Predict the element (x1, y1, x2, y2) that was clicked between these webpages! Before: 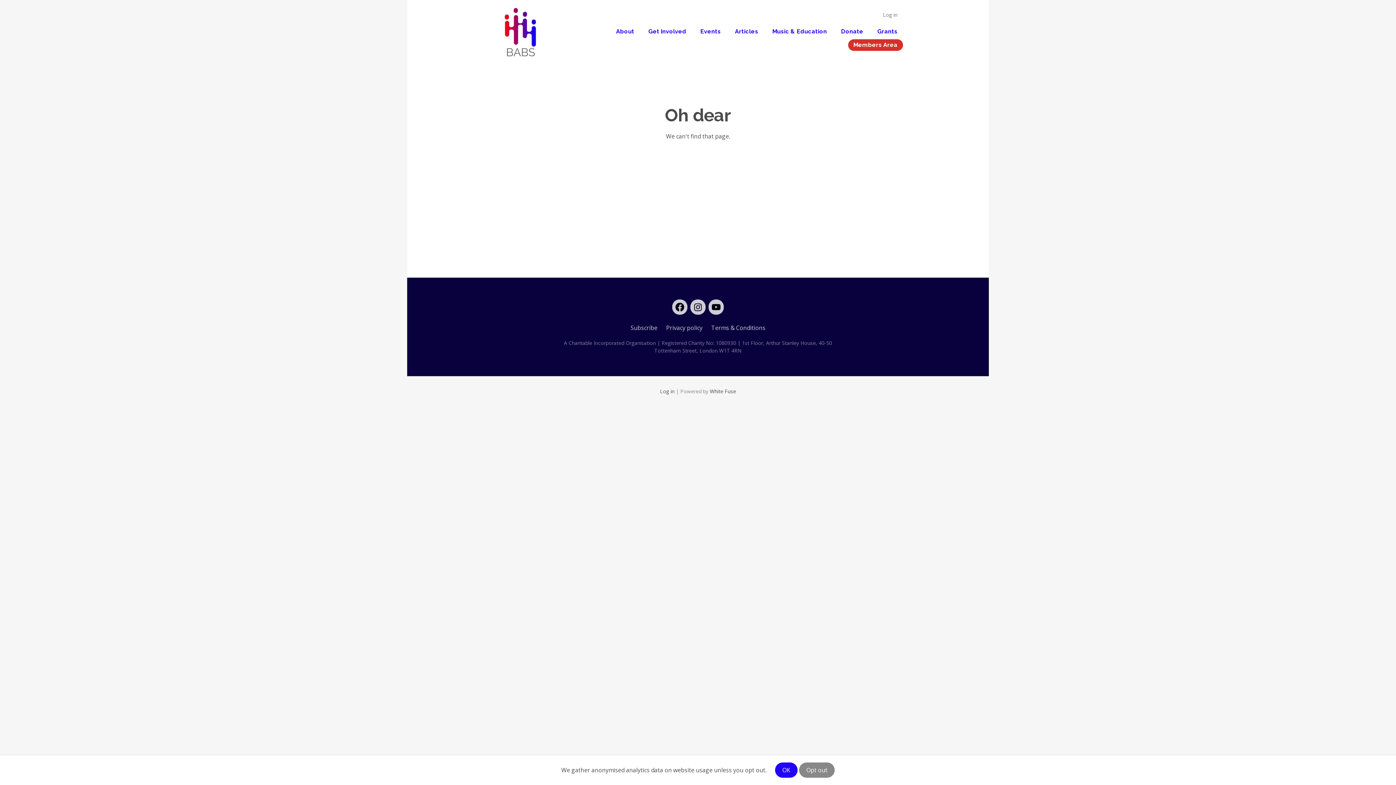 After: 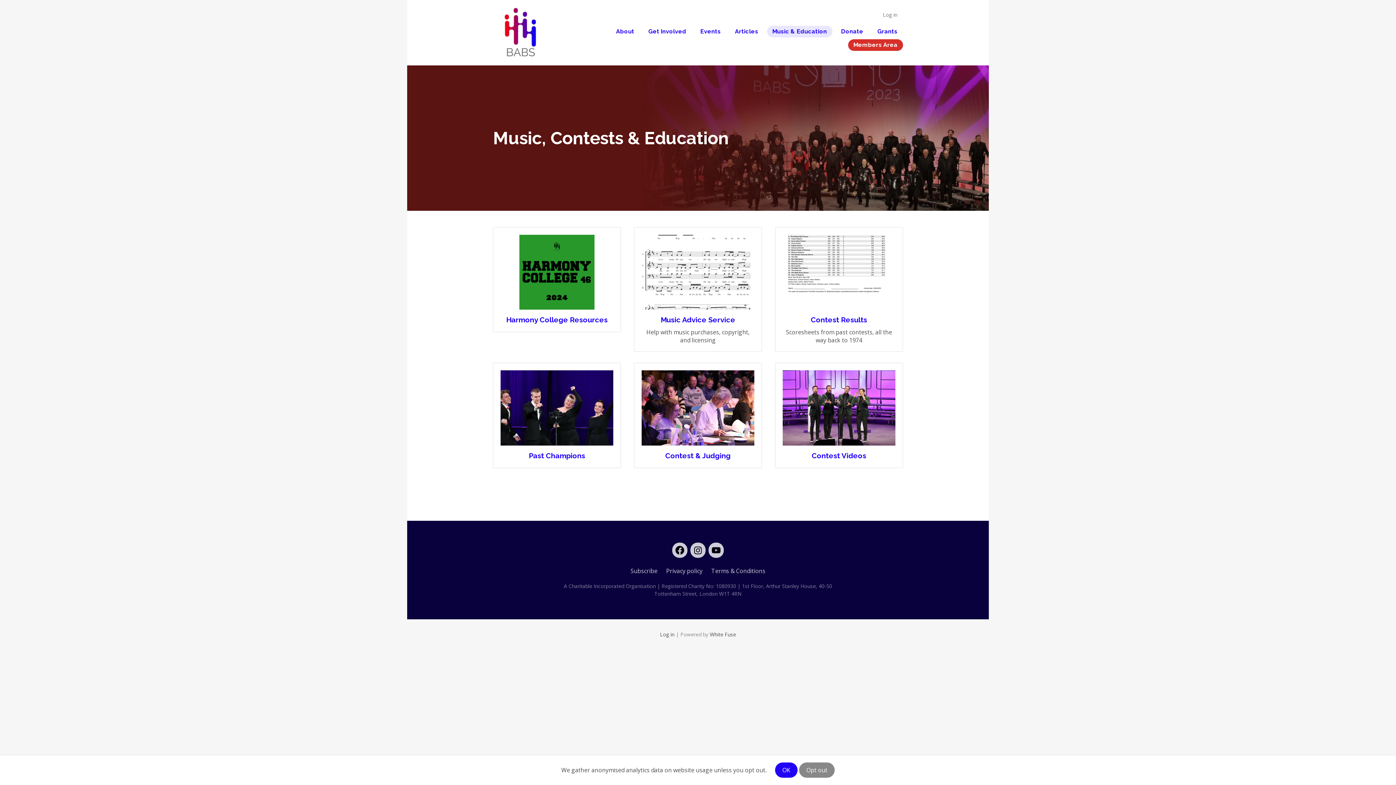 Action: bbox: (767, 25, 832, 37) label: Music & Education